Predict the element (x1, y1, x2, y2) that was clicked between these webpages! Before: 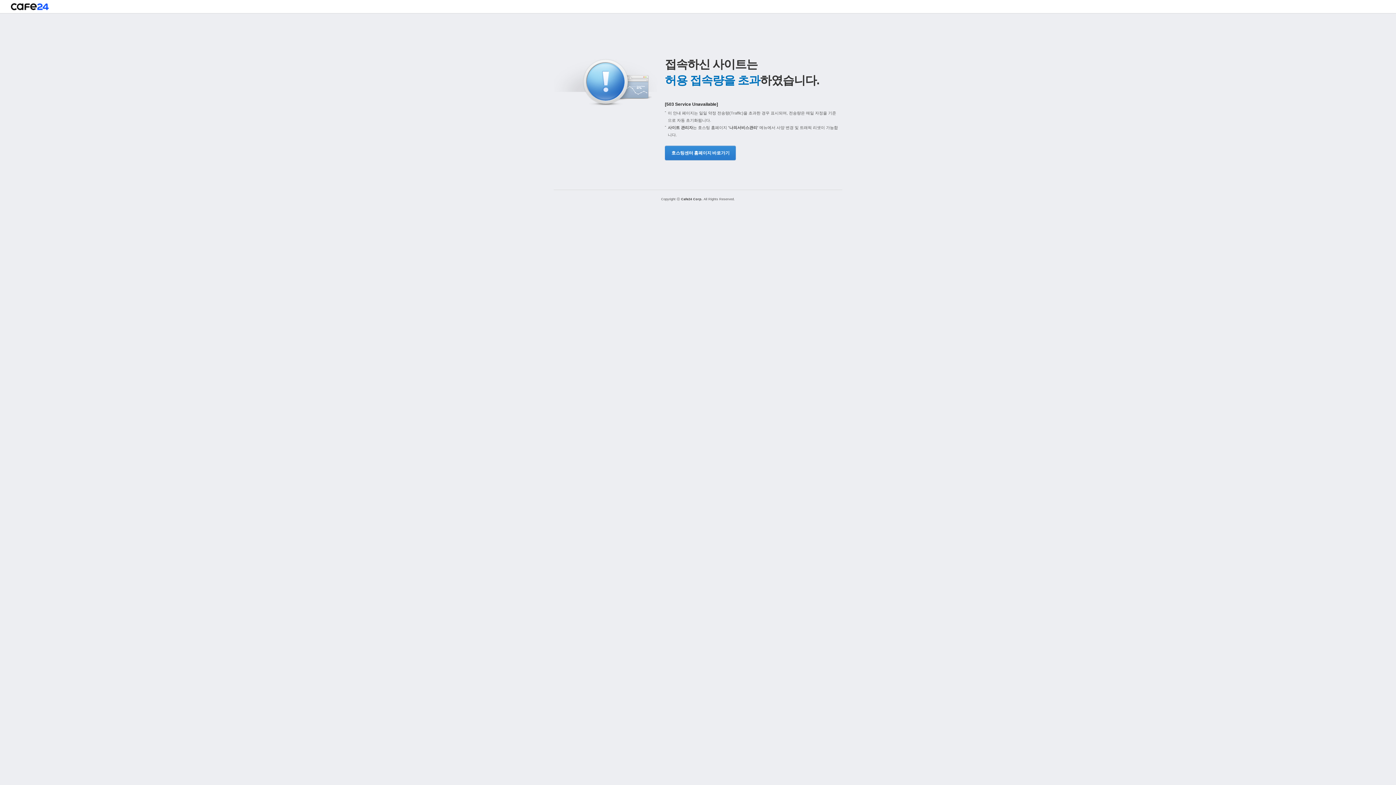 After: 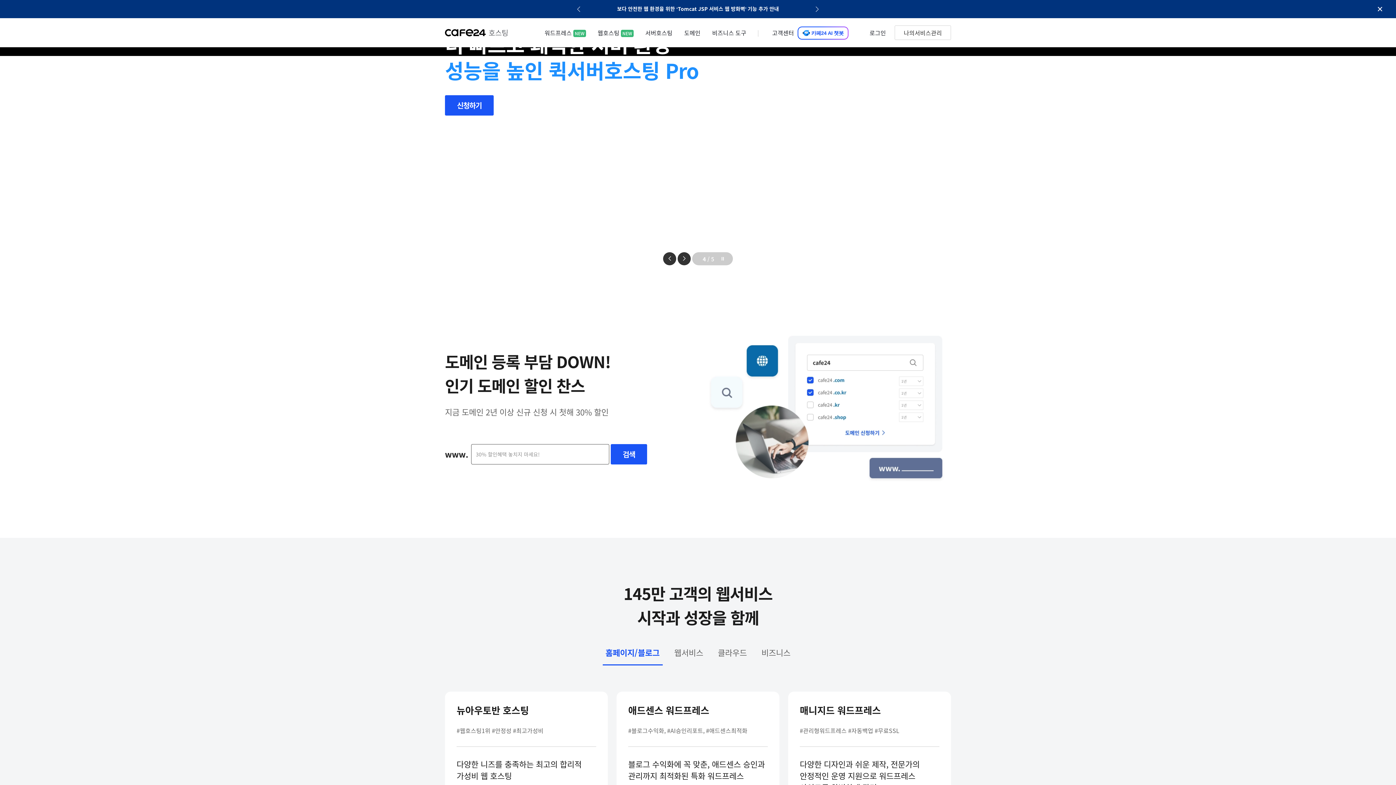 Action: bbox: (10, 3, 48, 13)